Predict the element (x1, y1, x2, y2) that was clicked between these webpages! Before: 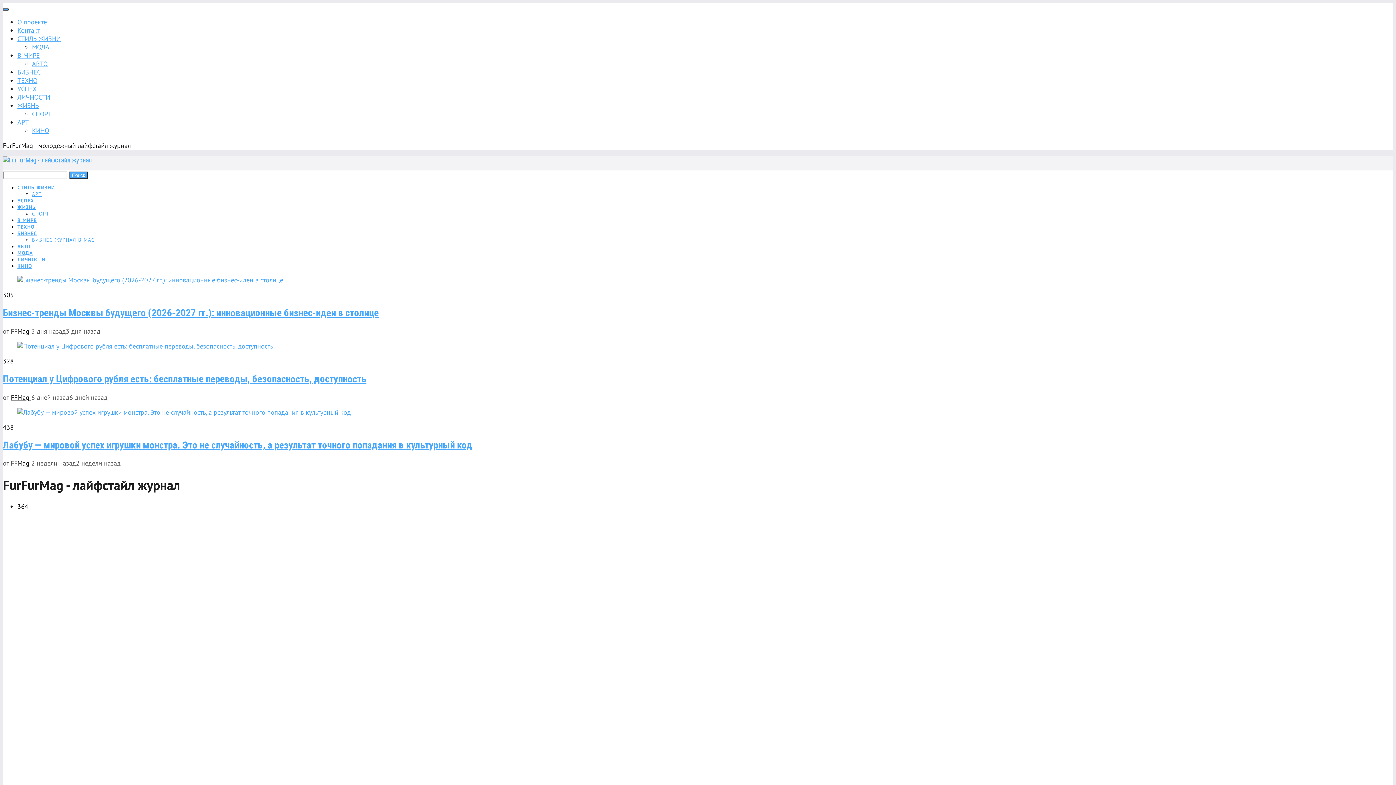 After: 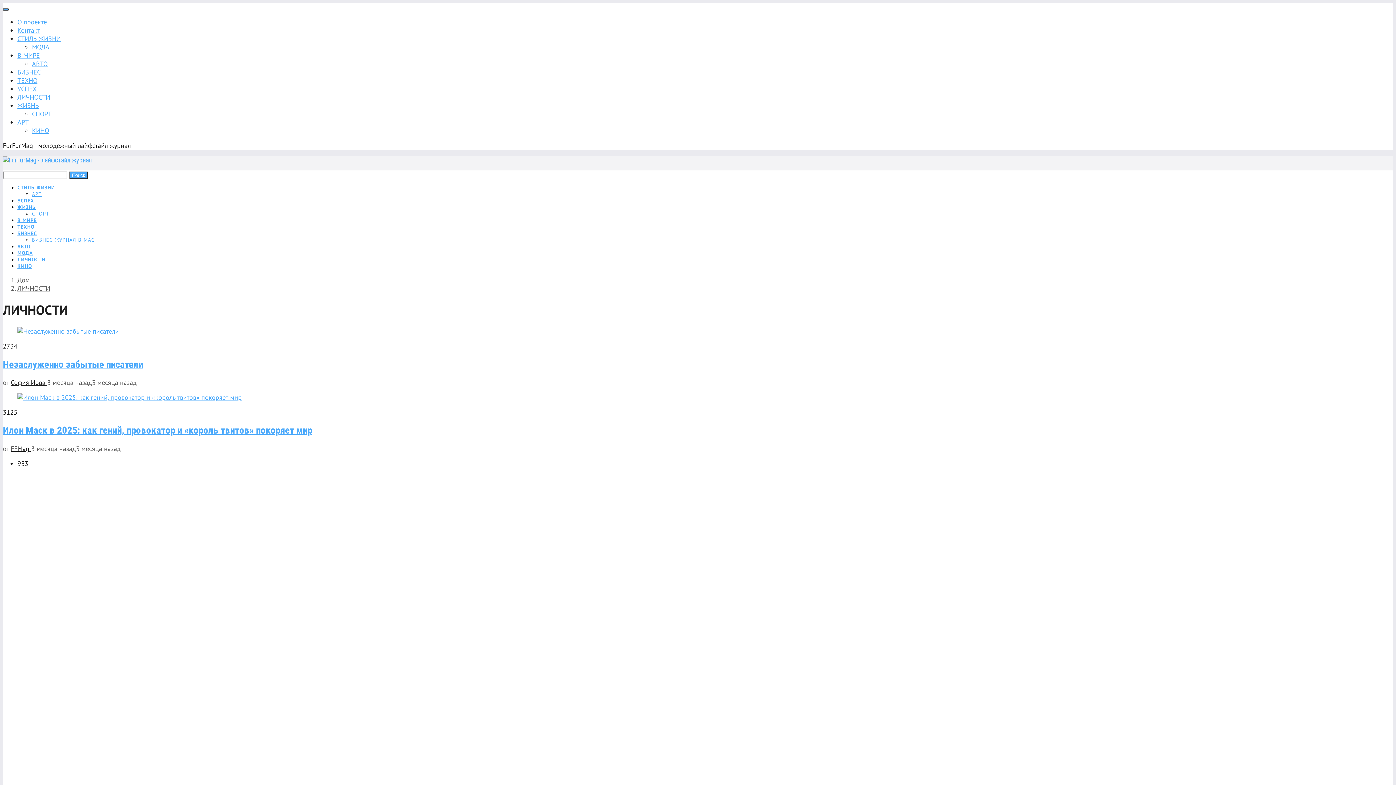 Action: label: ЛИЧНОСТИ bbox: (17, 256, 45, 262)